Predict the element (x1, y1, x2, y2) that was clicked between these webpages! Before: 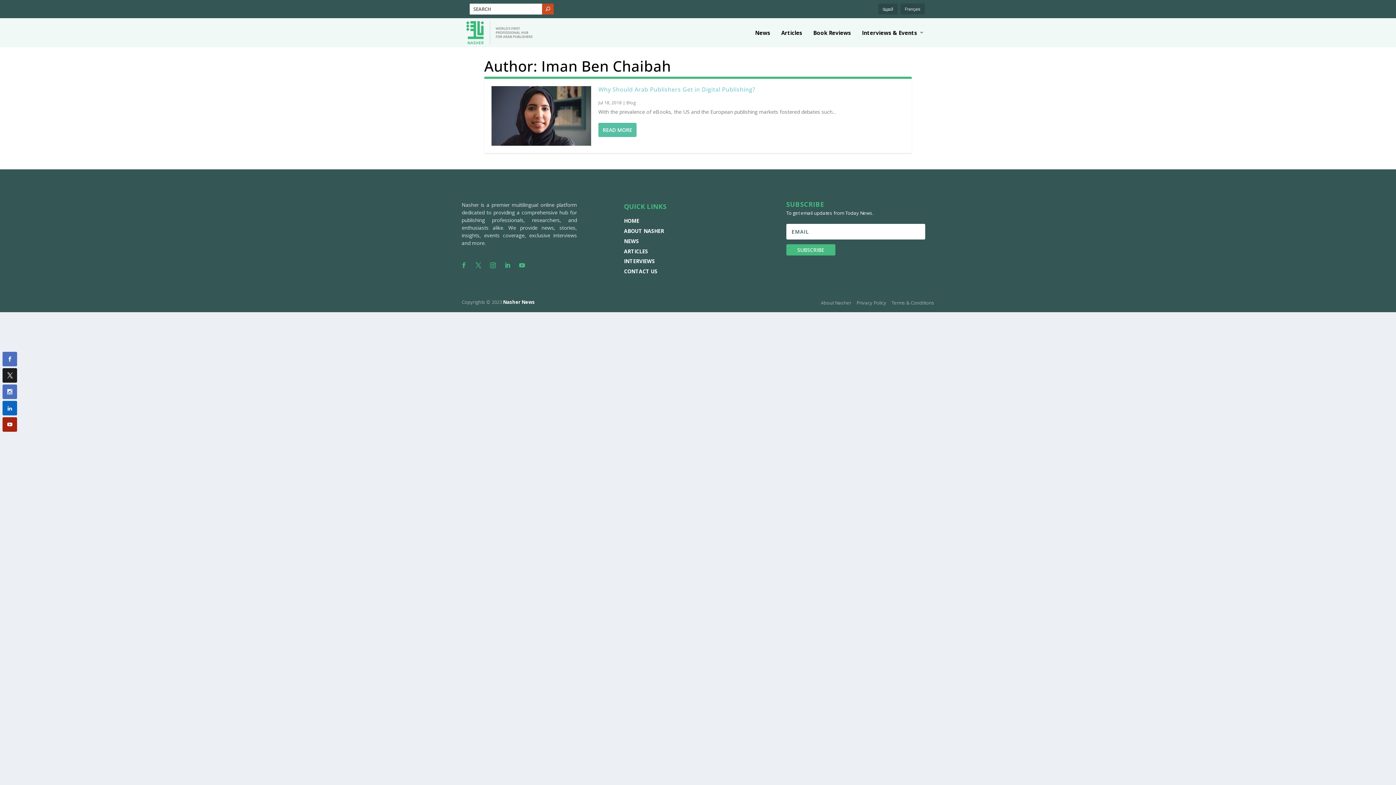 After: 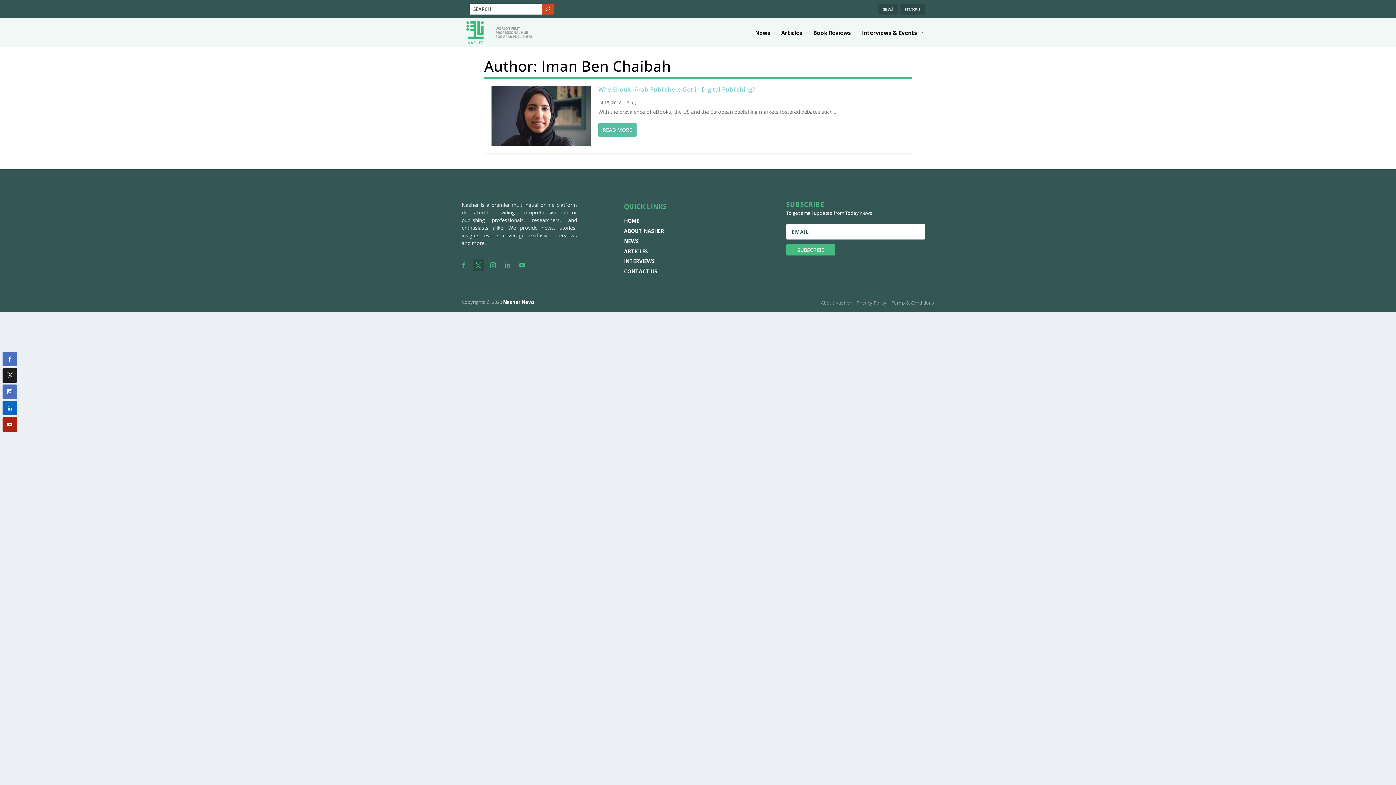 Action: bbox: (472, 259, 484, 271)